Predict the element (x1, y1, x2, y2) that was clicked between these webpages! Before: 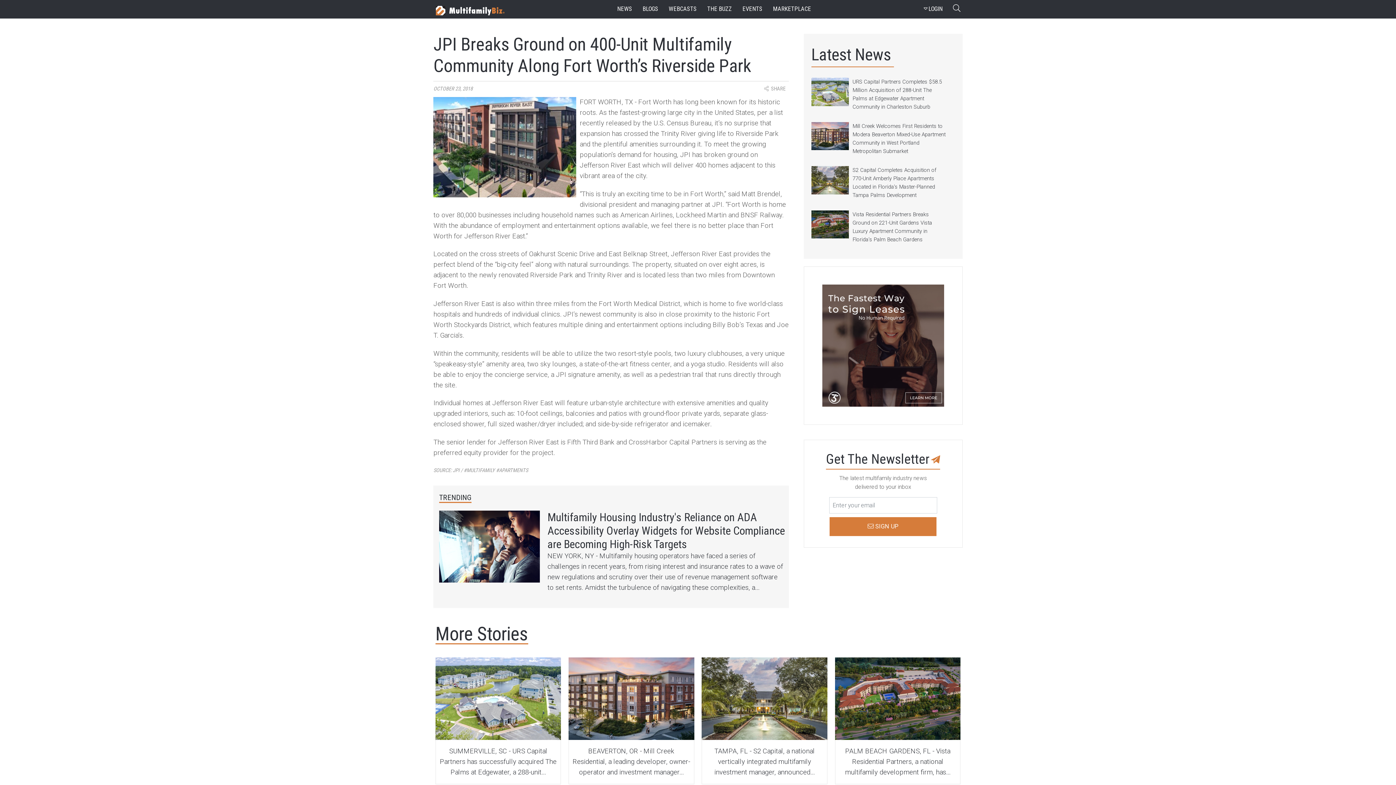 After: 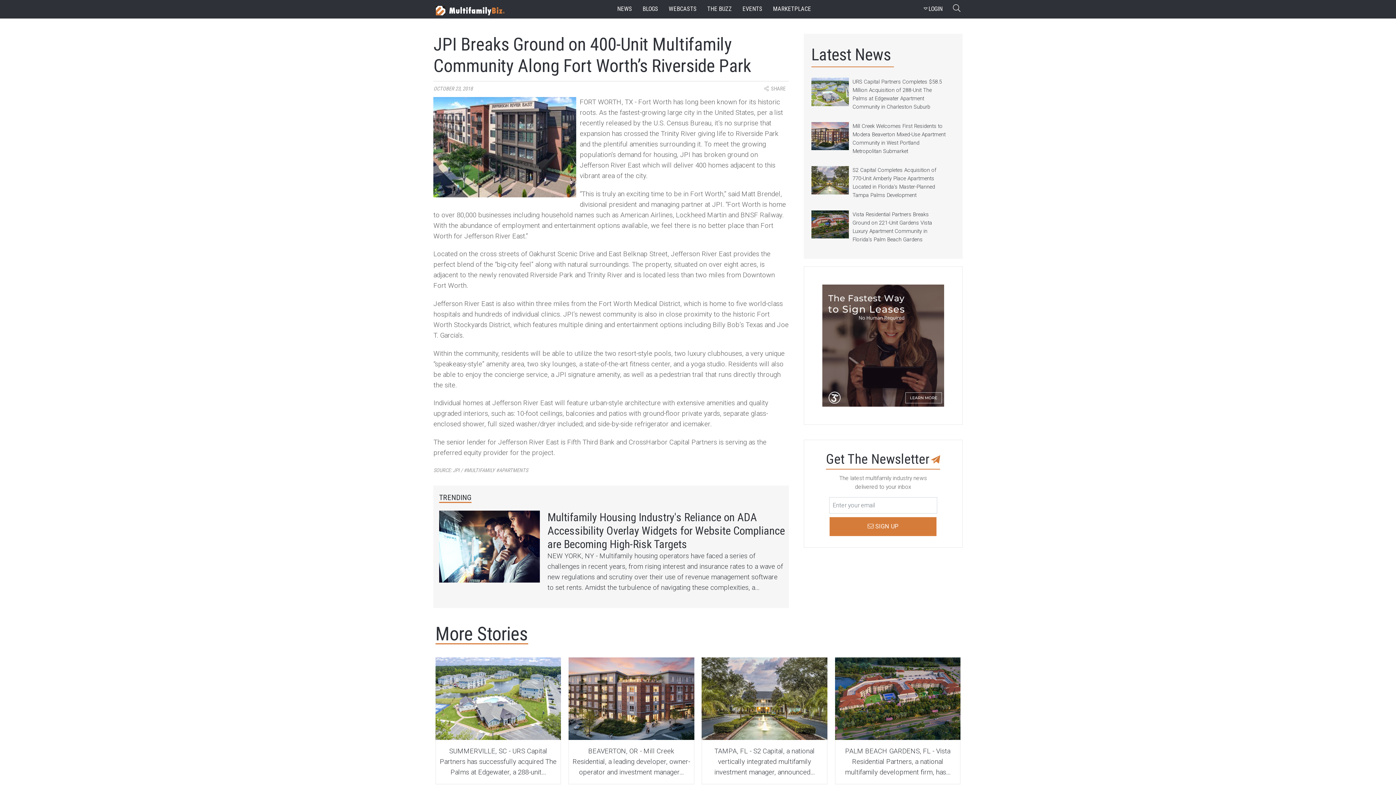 Action: bbox: (822, 284, 944, 406)